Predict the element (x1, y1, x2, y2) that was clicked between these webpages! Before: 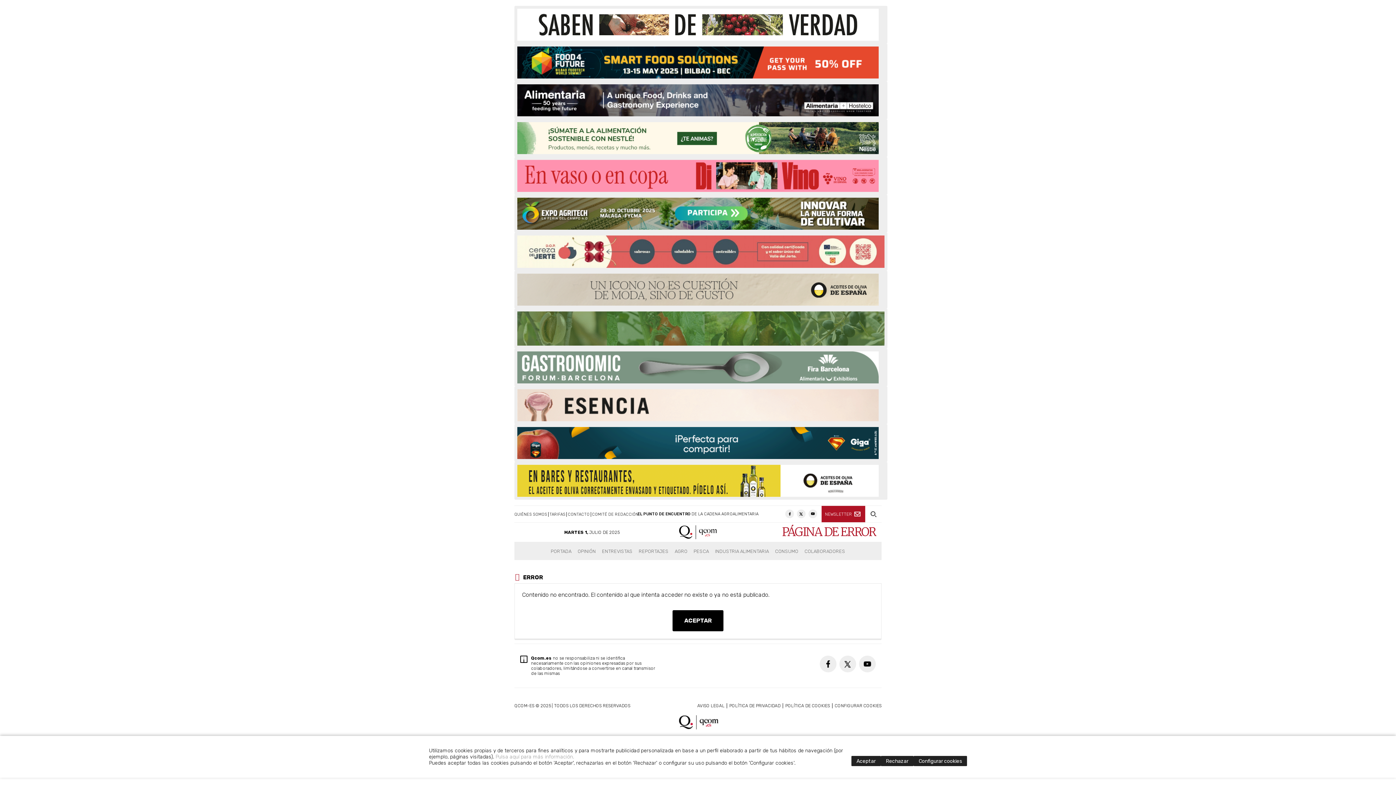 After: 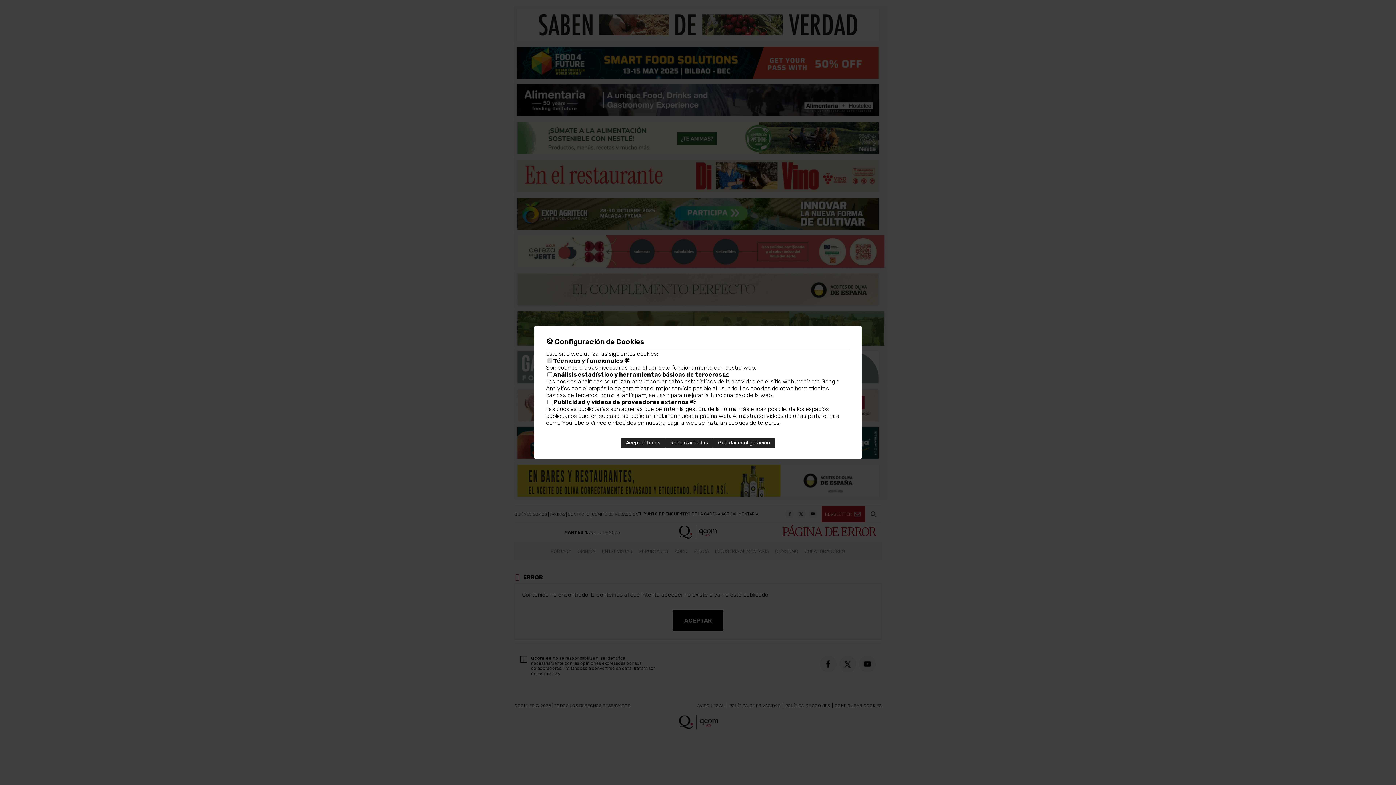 Action: bbox: (834, 703, 881, 708) label: CONFIGURAR COOKIES